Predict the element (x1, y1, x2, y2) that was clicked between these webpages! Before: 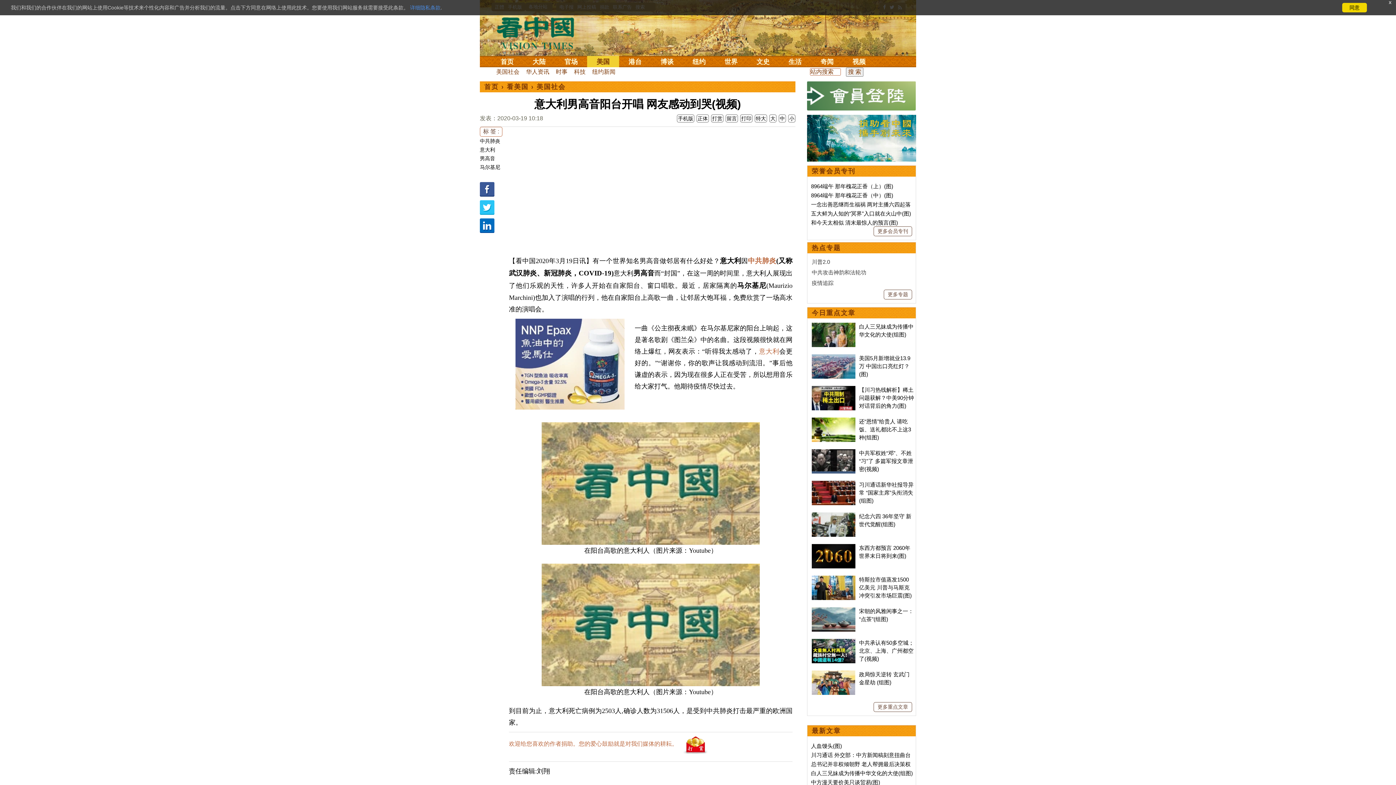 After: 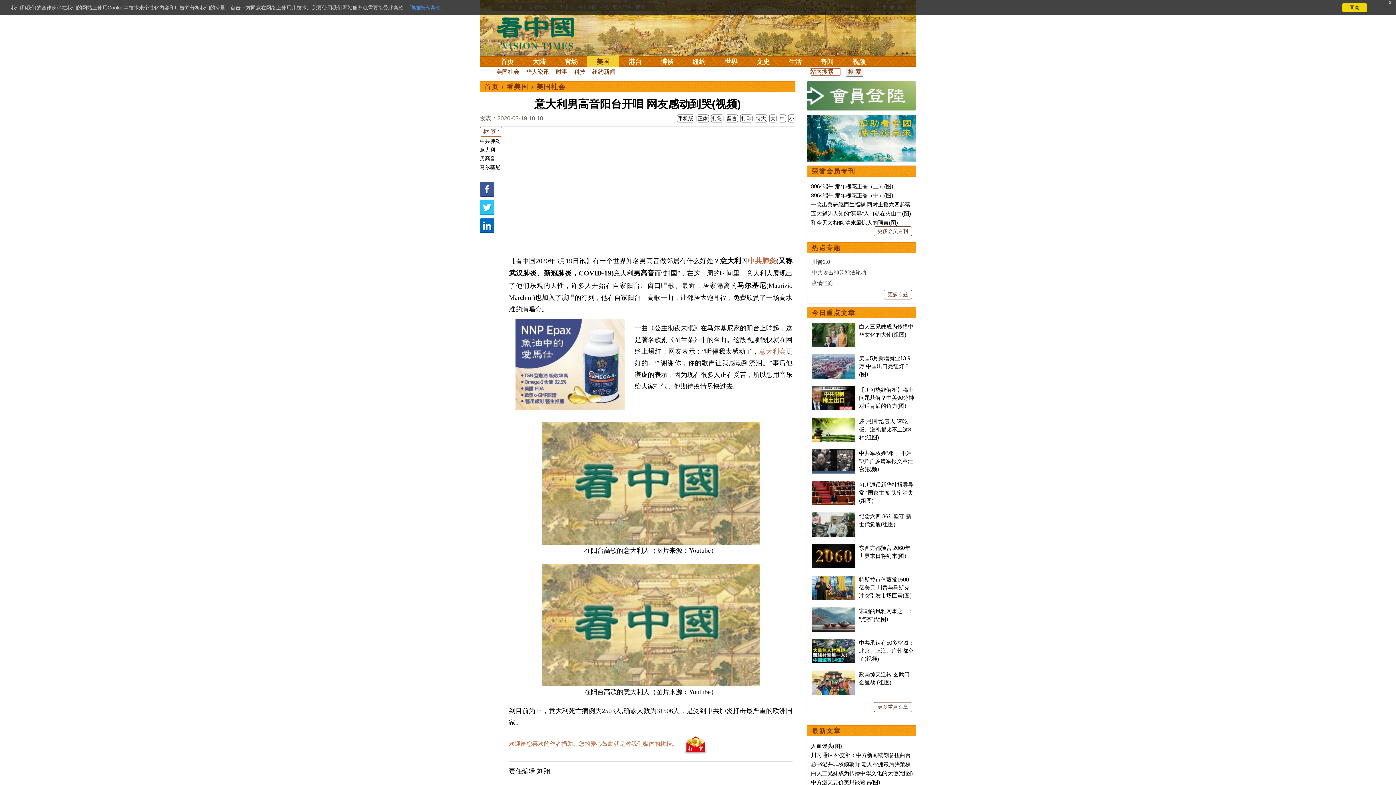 Action: bbox: (480, 181, 494, 187)